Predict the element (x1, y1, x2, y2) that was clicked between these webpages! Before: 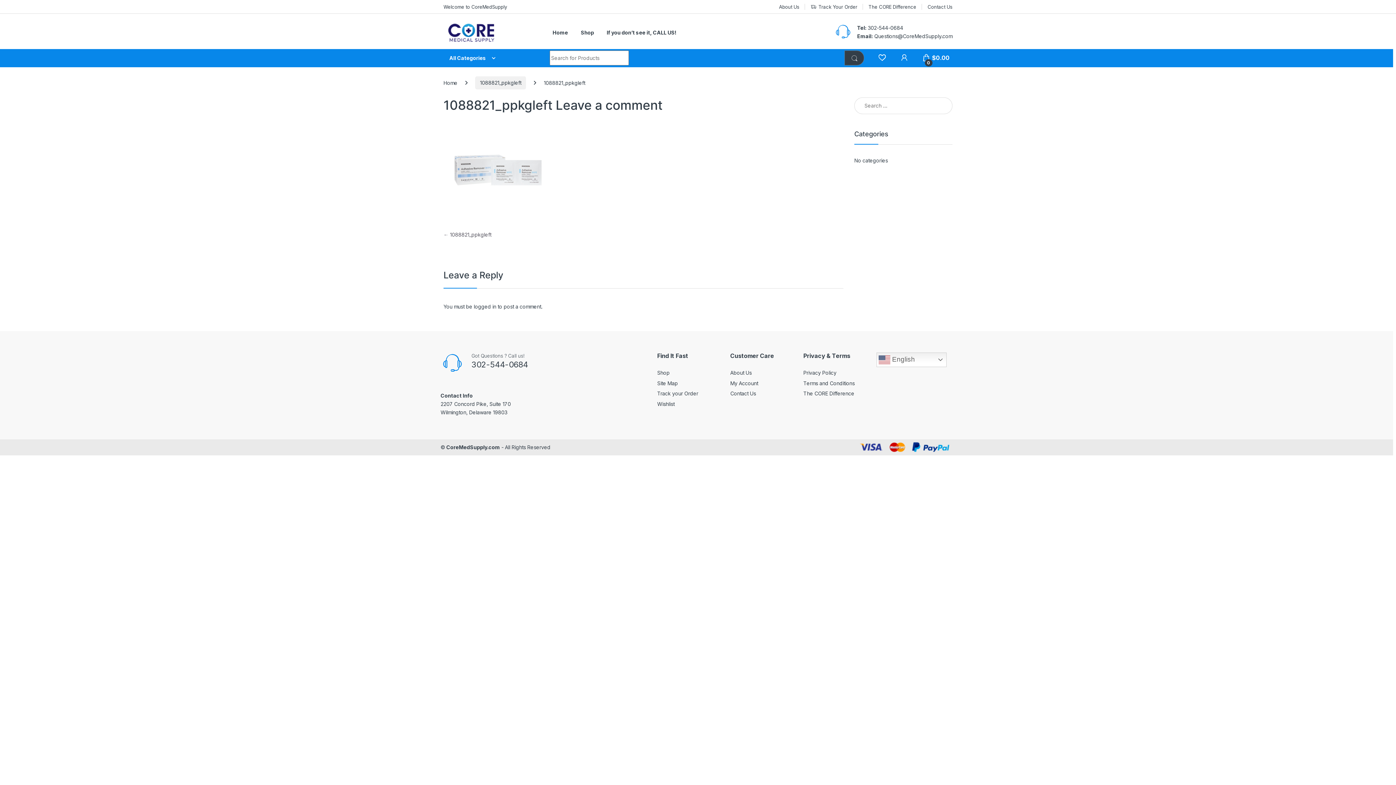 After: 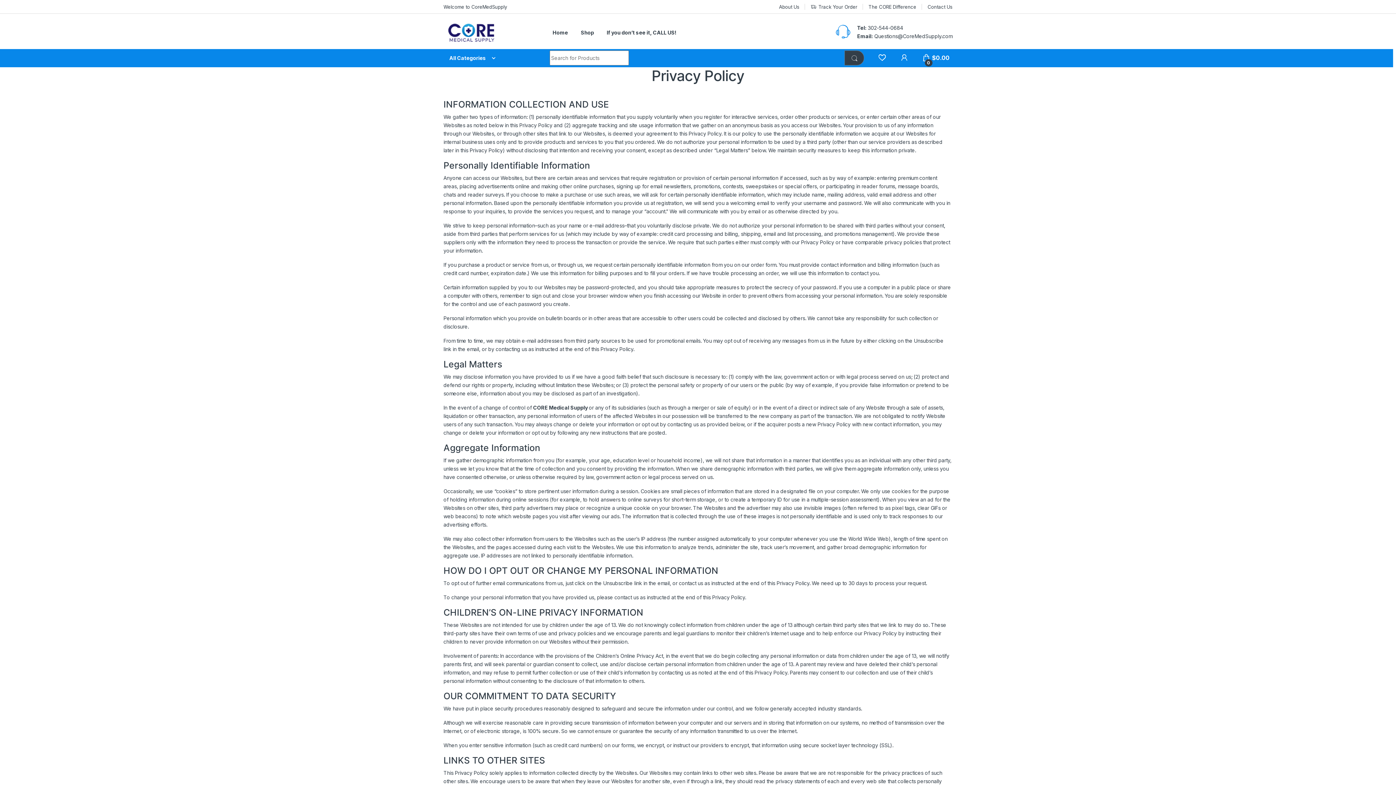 Action: bbox: (803, 369, 836, 376) label: Privacy Policy